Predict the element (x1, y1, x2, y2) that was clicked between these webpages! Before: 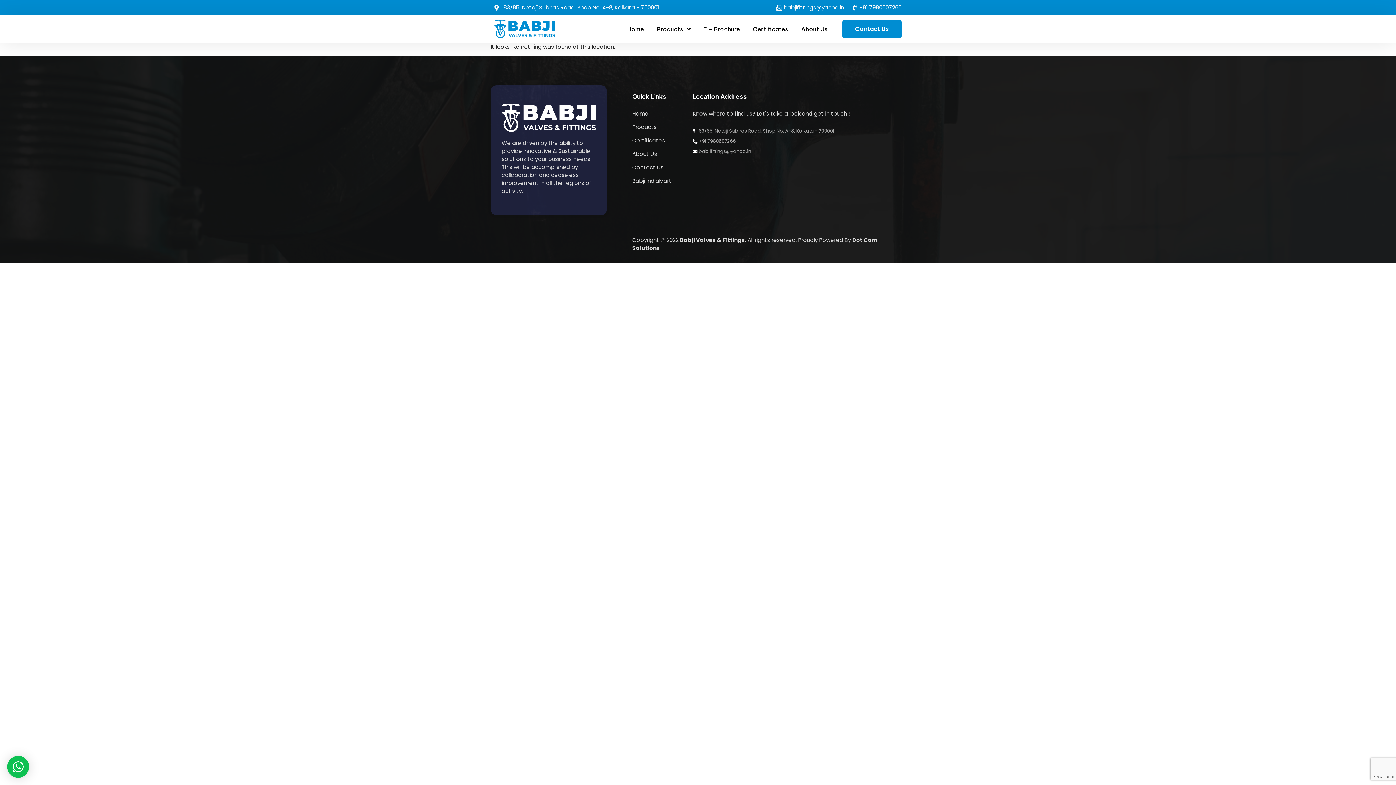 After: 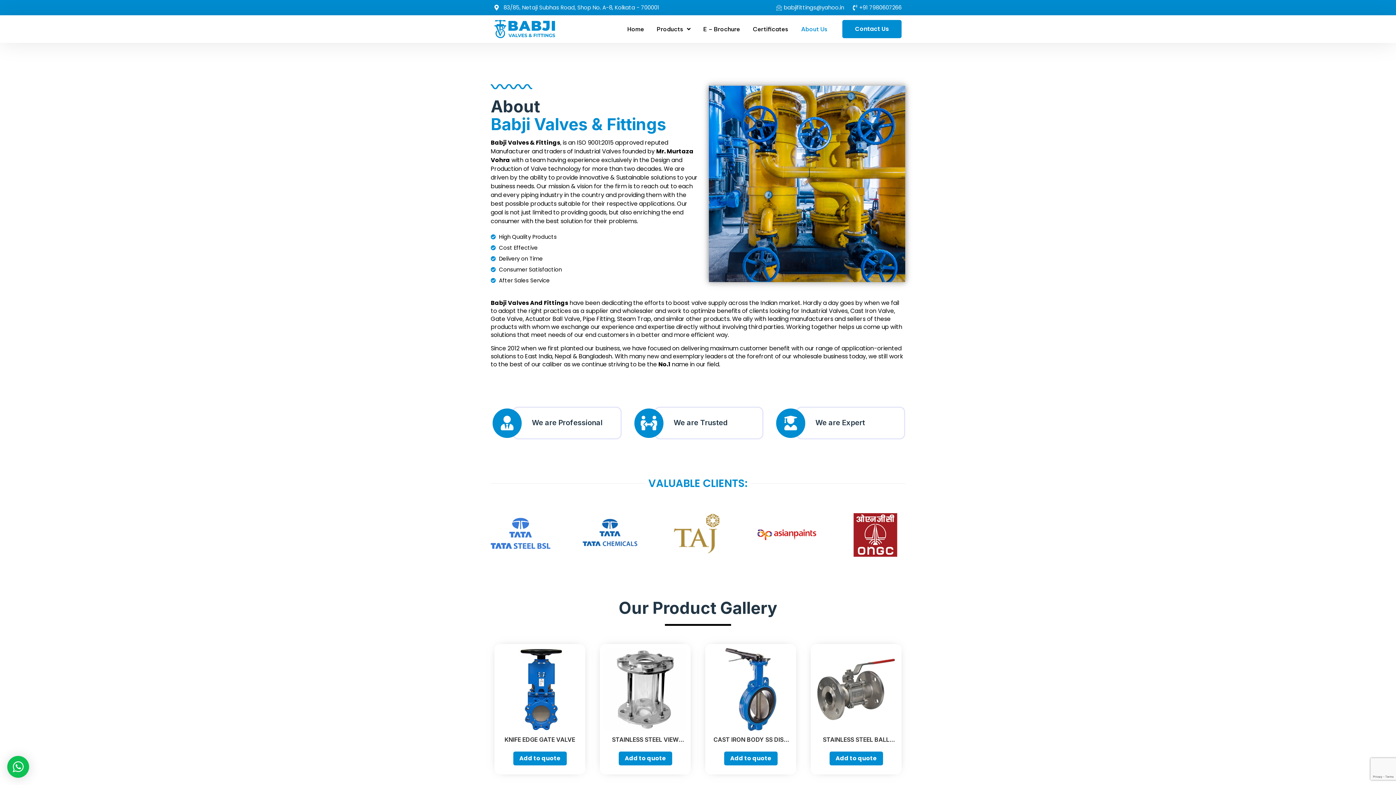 Action: label: About Us bbox: (801, 18, 827, 39)